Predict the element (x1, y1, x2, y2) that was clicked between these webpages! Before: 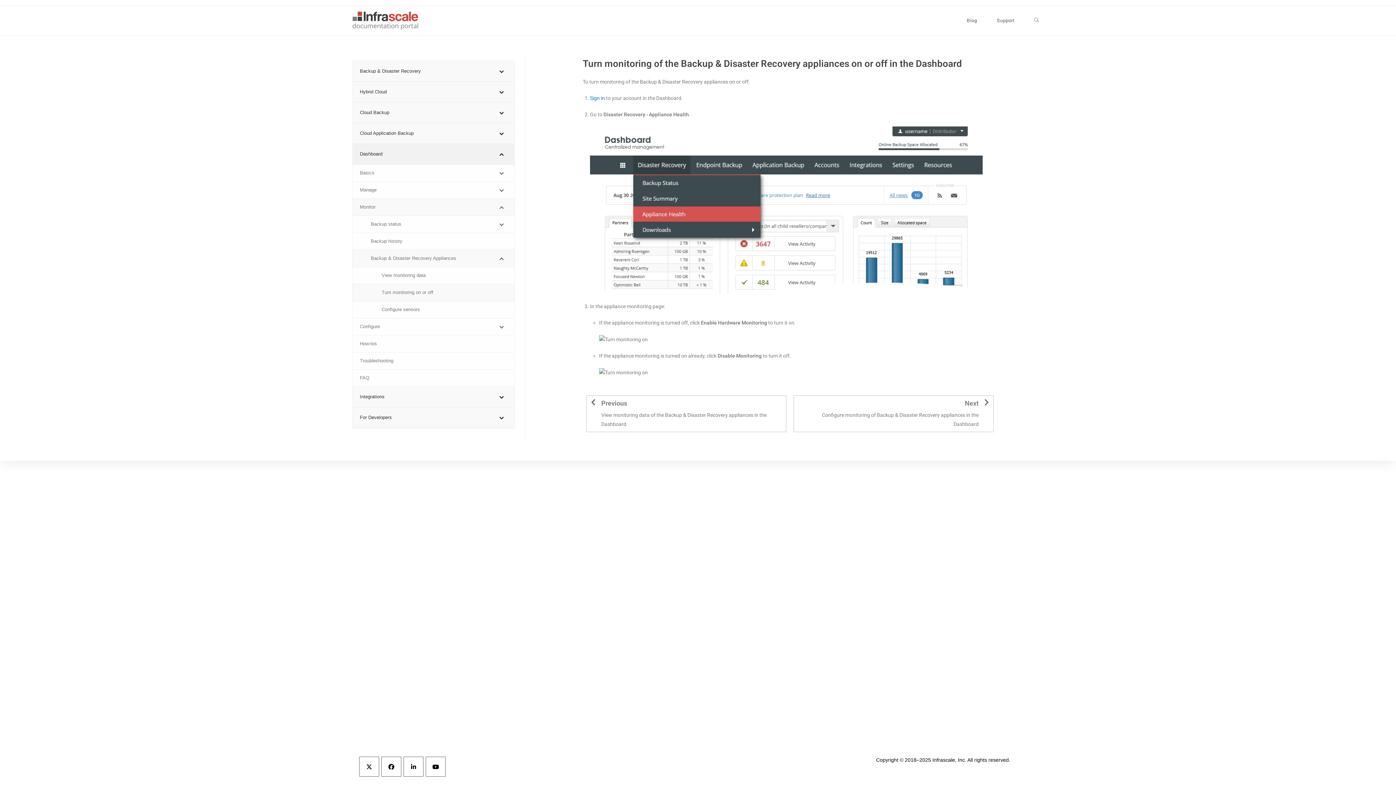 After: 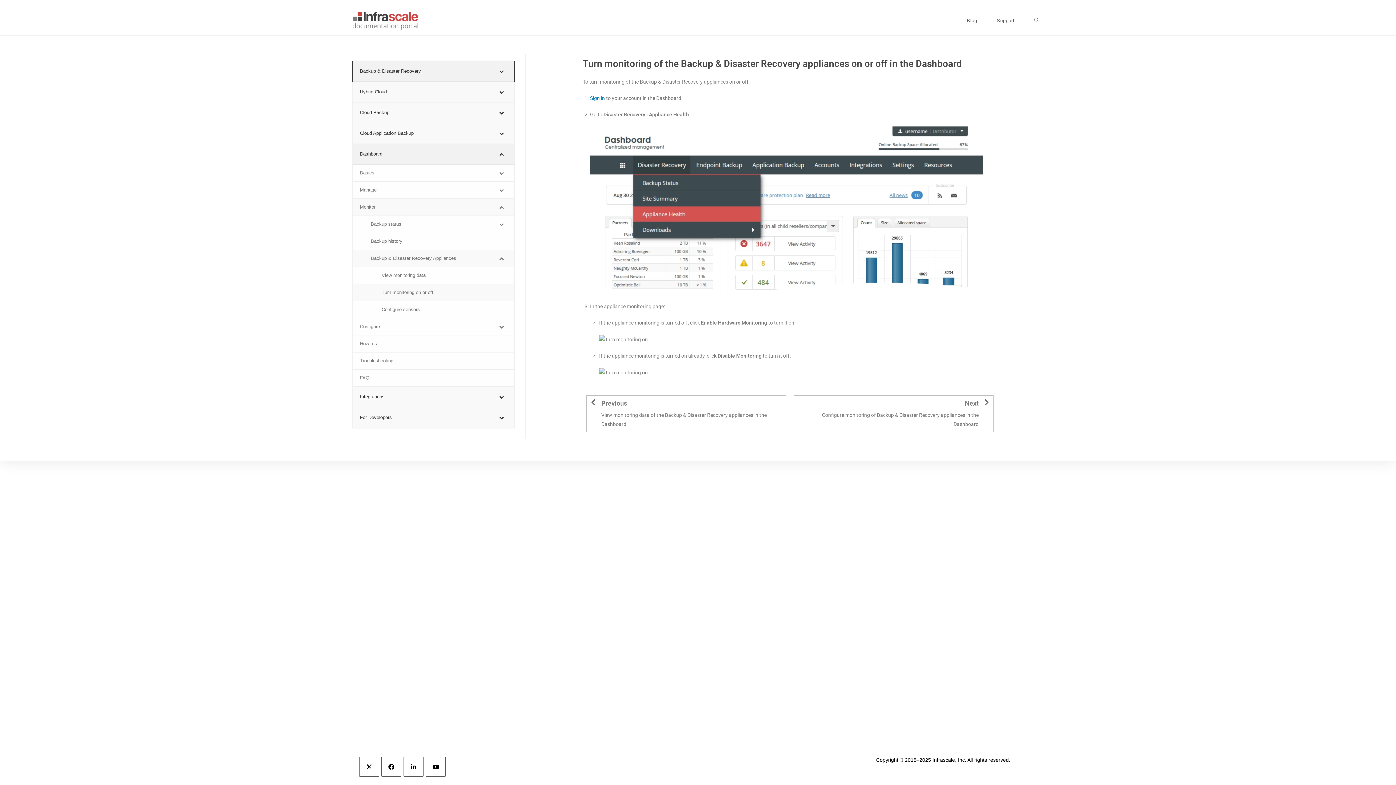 Action: bbox: (352, 61, 514, 81) label: Backup & Disaster Recovery